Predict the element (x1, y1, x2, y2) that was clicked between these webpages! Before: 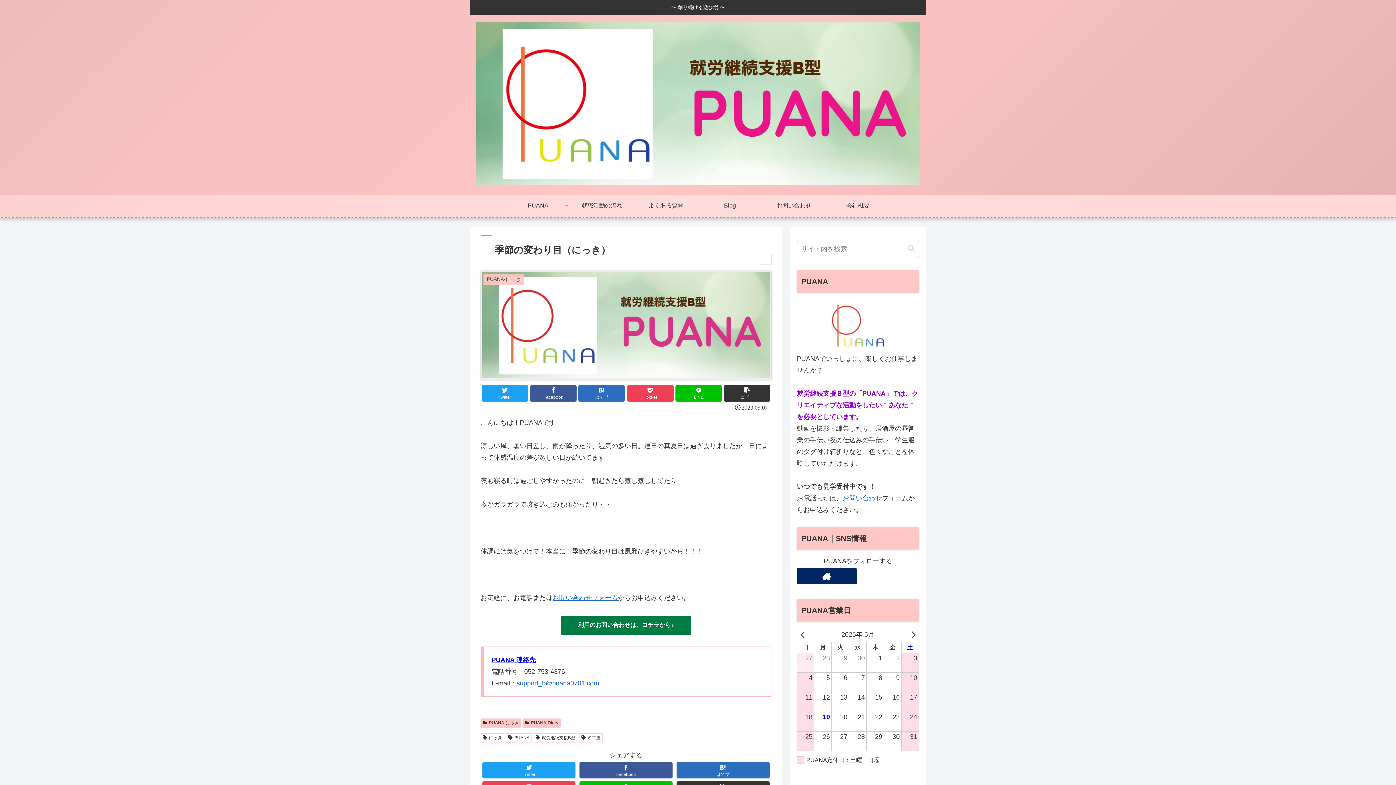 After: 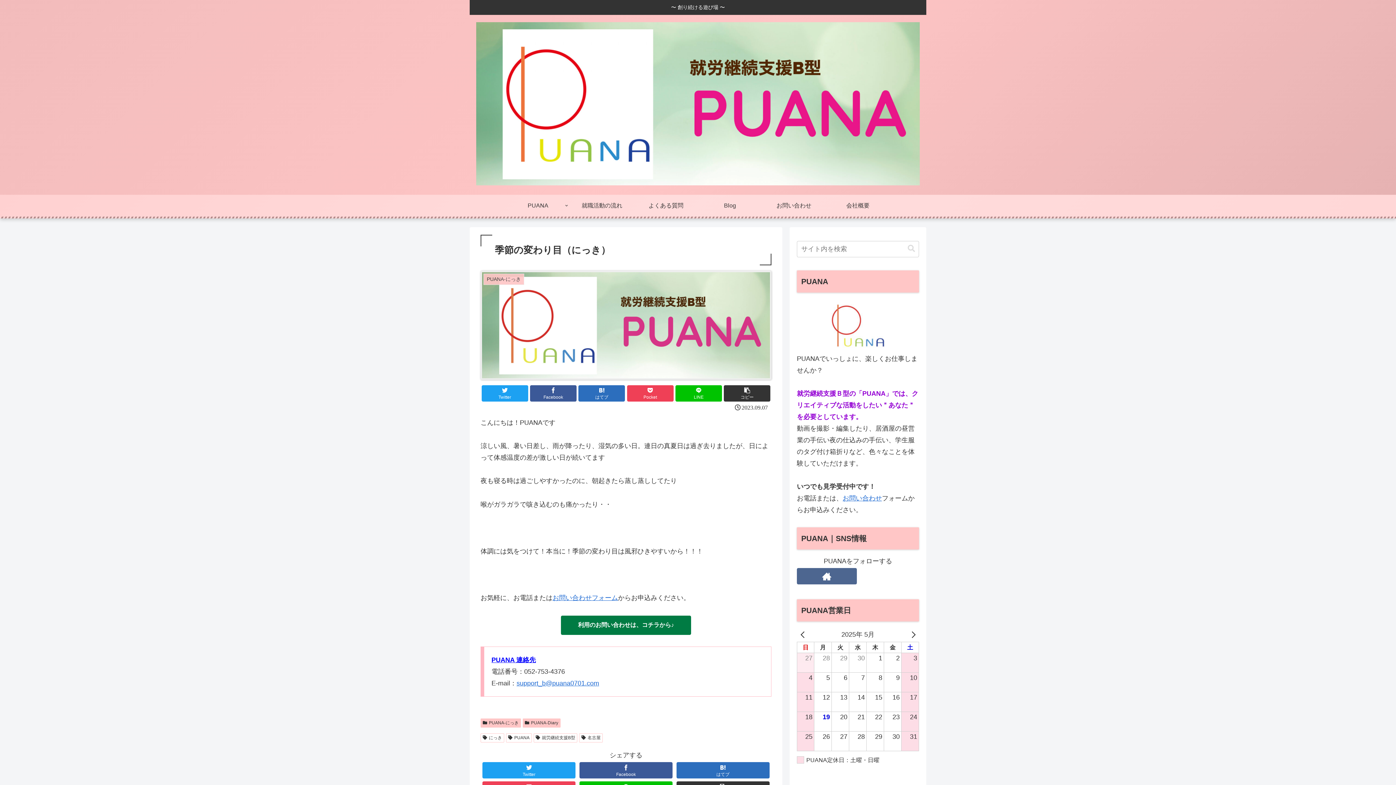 Action: bbox: (797, 568, 856, 584)